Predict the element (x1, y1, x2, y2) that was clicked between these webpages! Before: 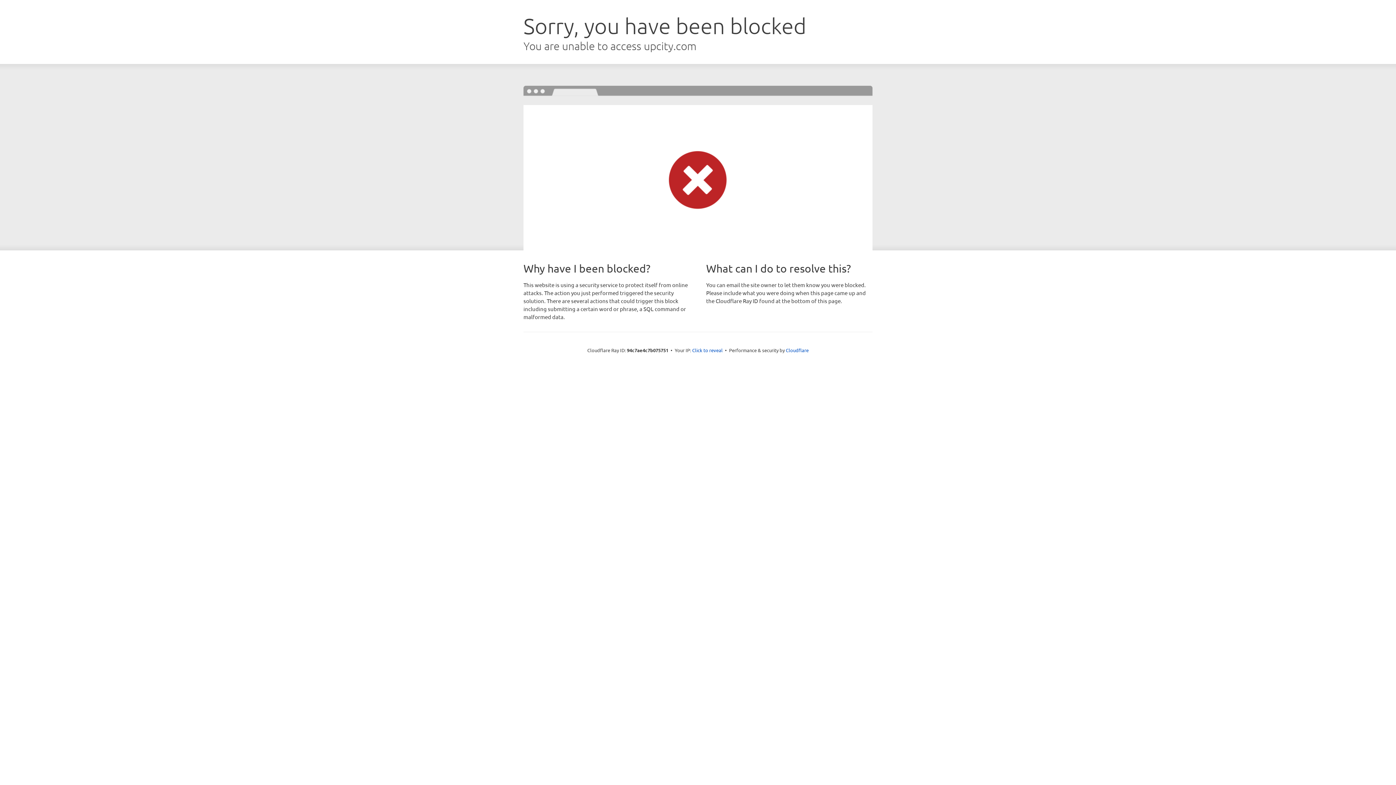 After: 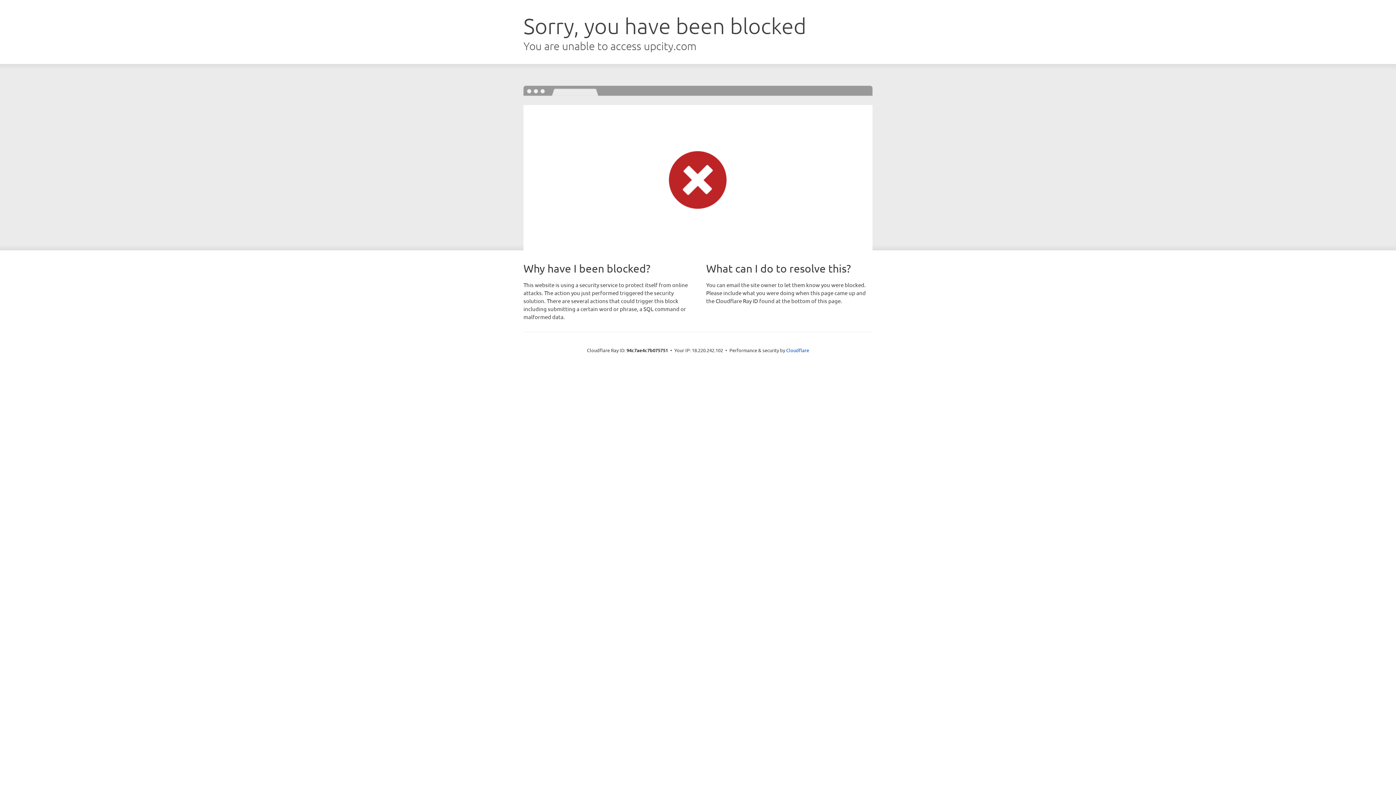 Action: bbox: (692, 346, 722, 353) label: Click to reveal